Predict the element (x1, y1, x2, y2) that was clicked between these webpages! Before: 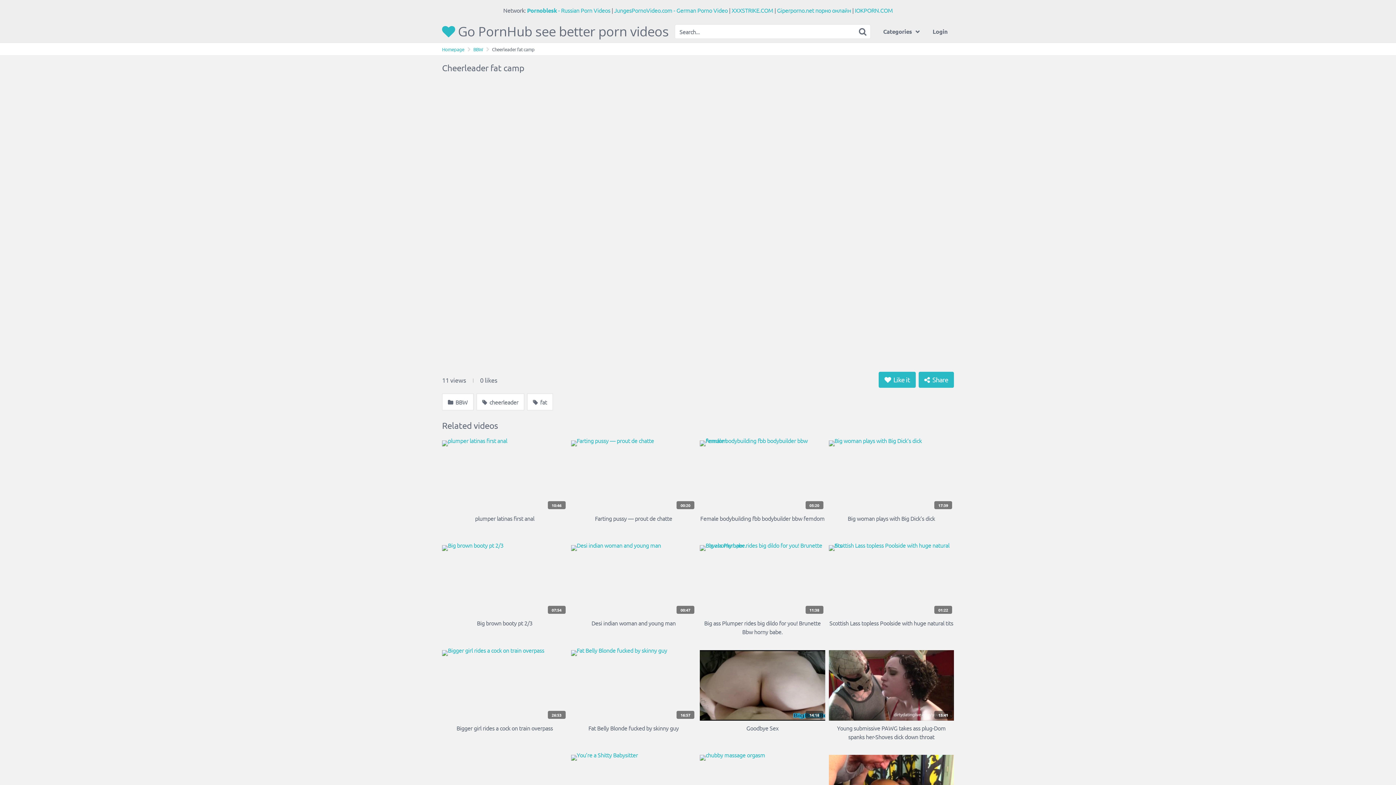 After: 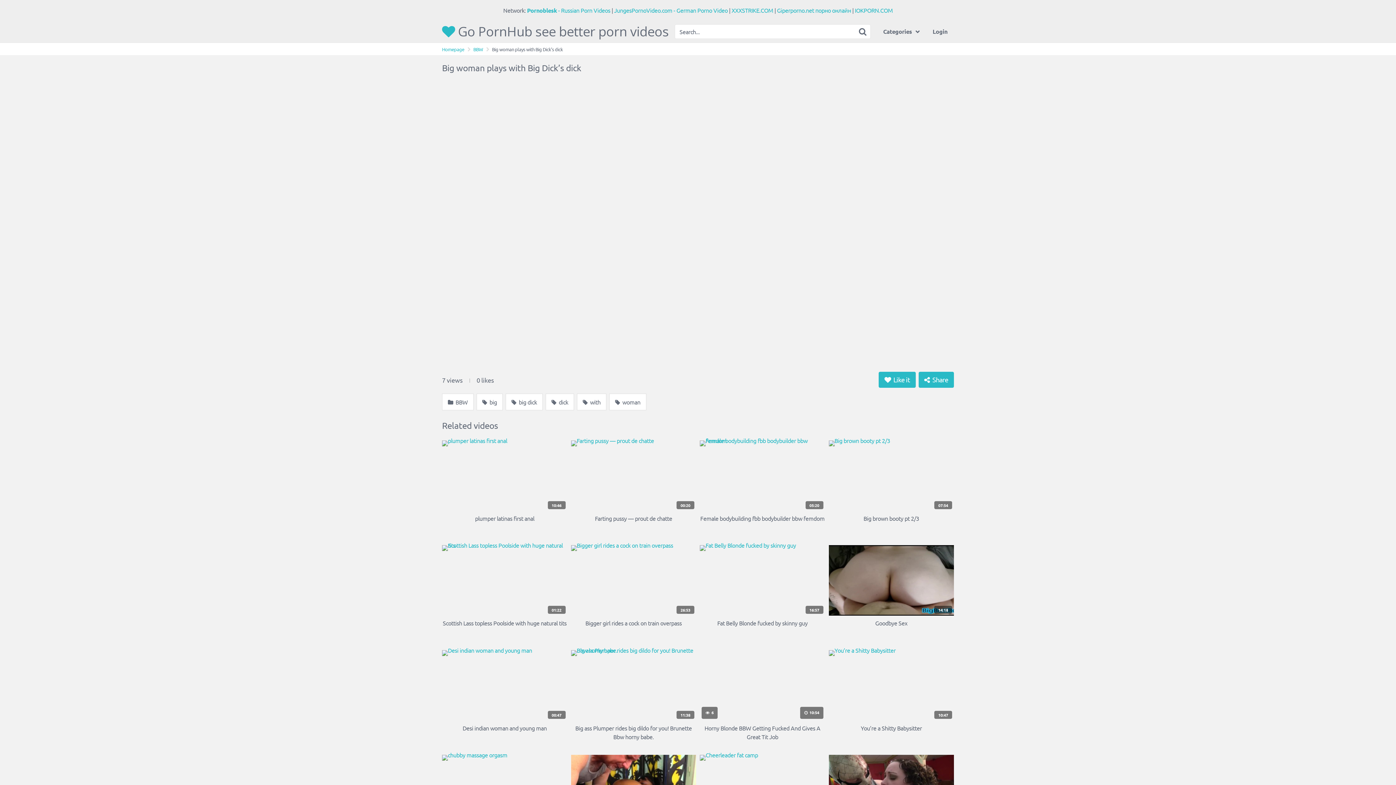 Action: label: 17:39
Big woman plays with Big Dick’s dick bbox: (828, 440, 954, 531)